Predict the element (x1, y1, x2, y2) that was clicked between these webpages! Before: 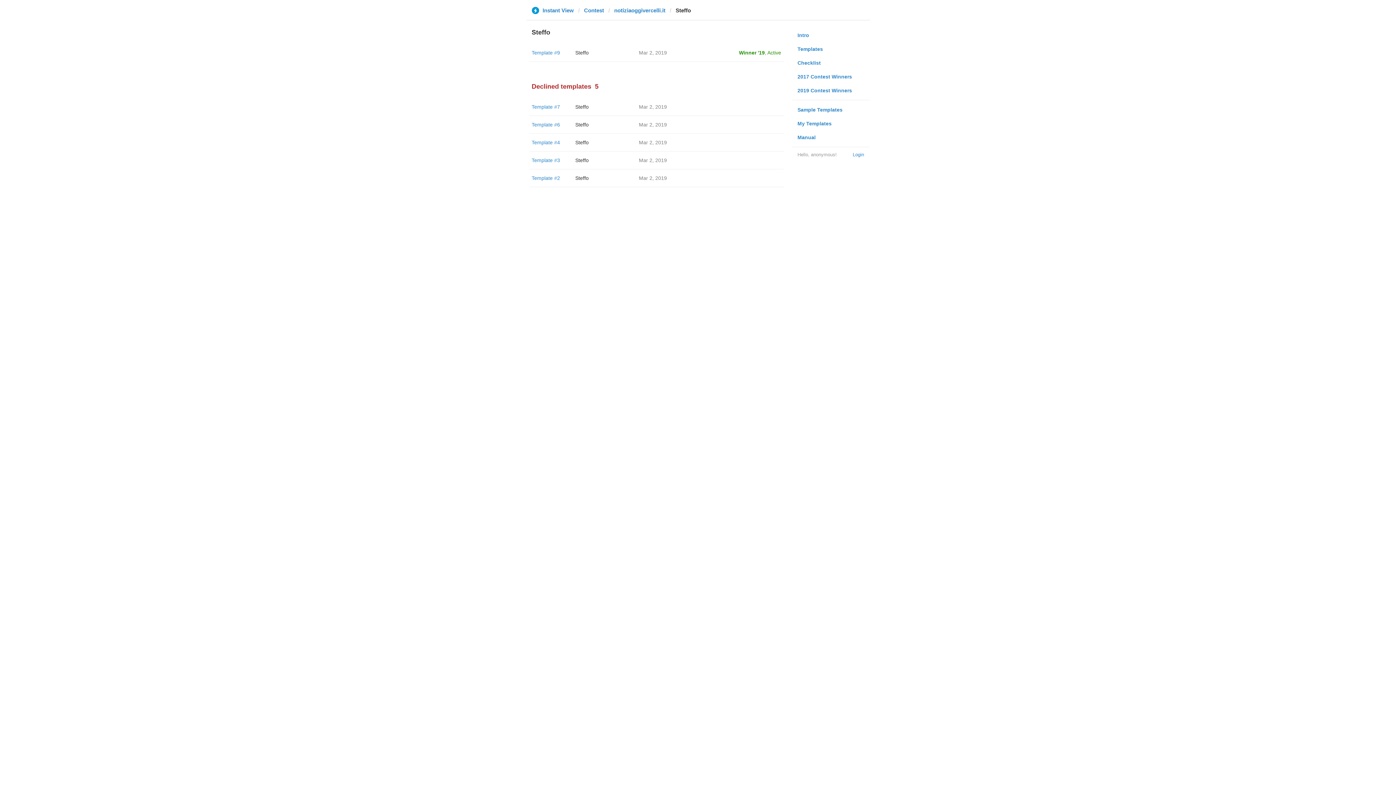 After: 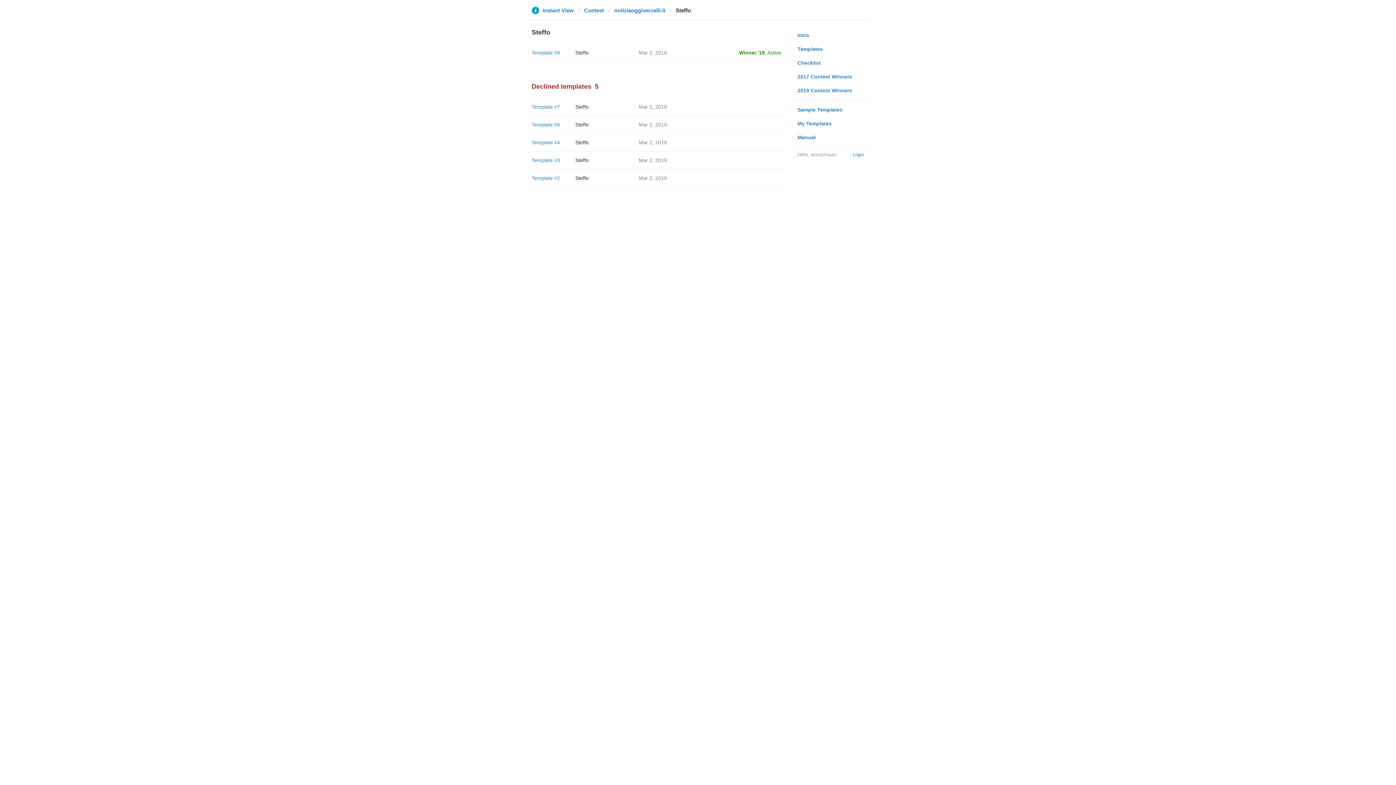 Action: bbox: (575, 175, 588, 181) label: Steffo